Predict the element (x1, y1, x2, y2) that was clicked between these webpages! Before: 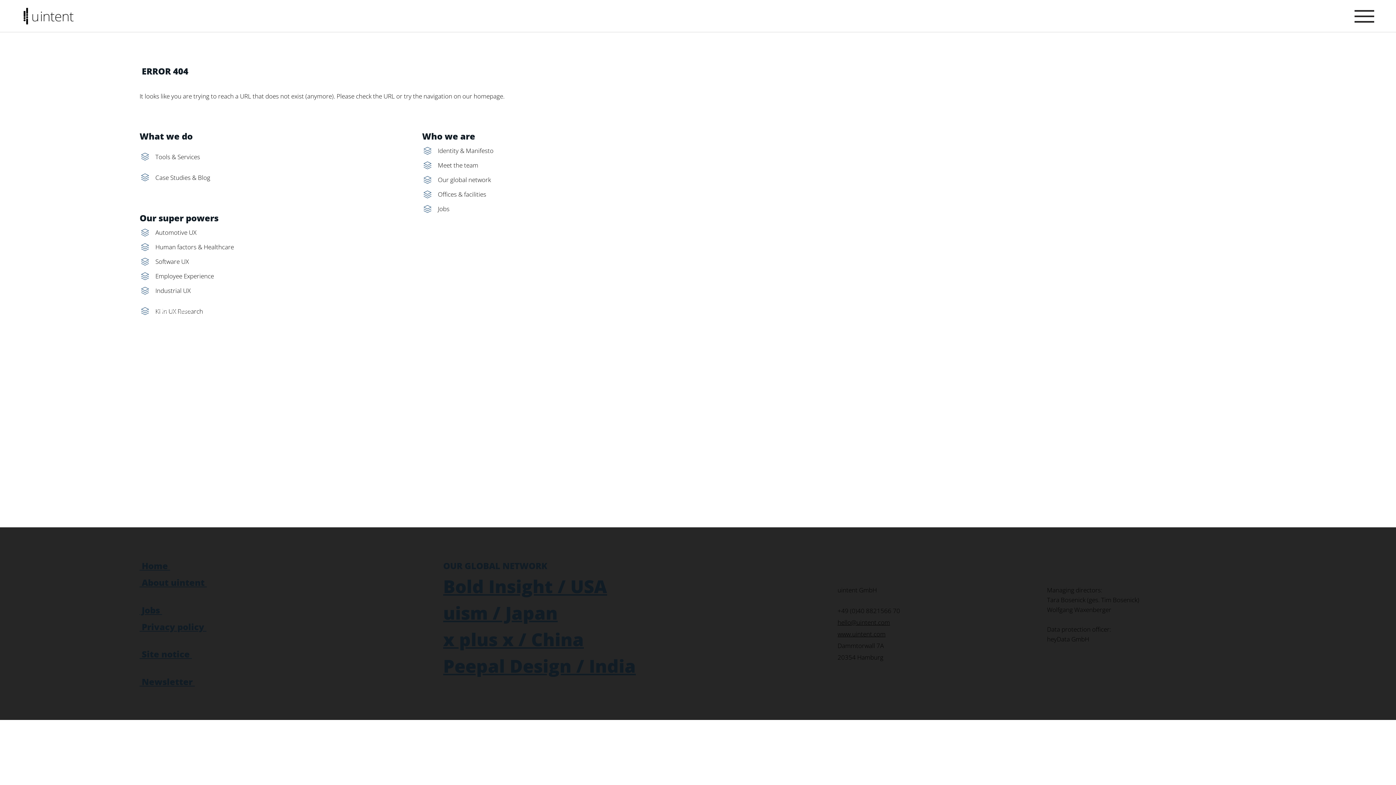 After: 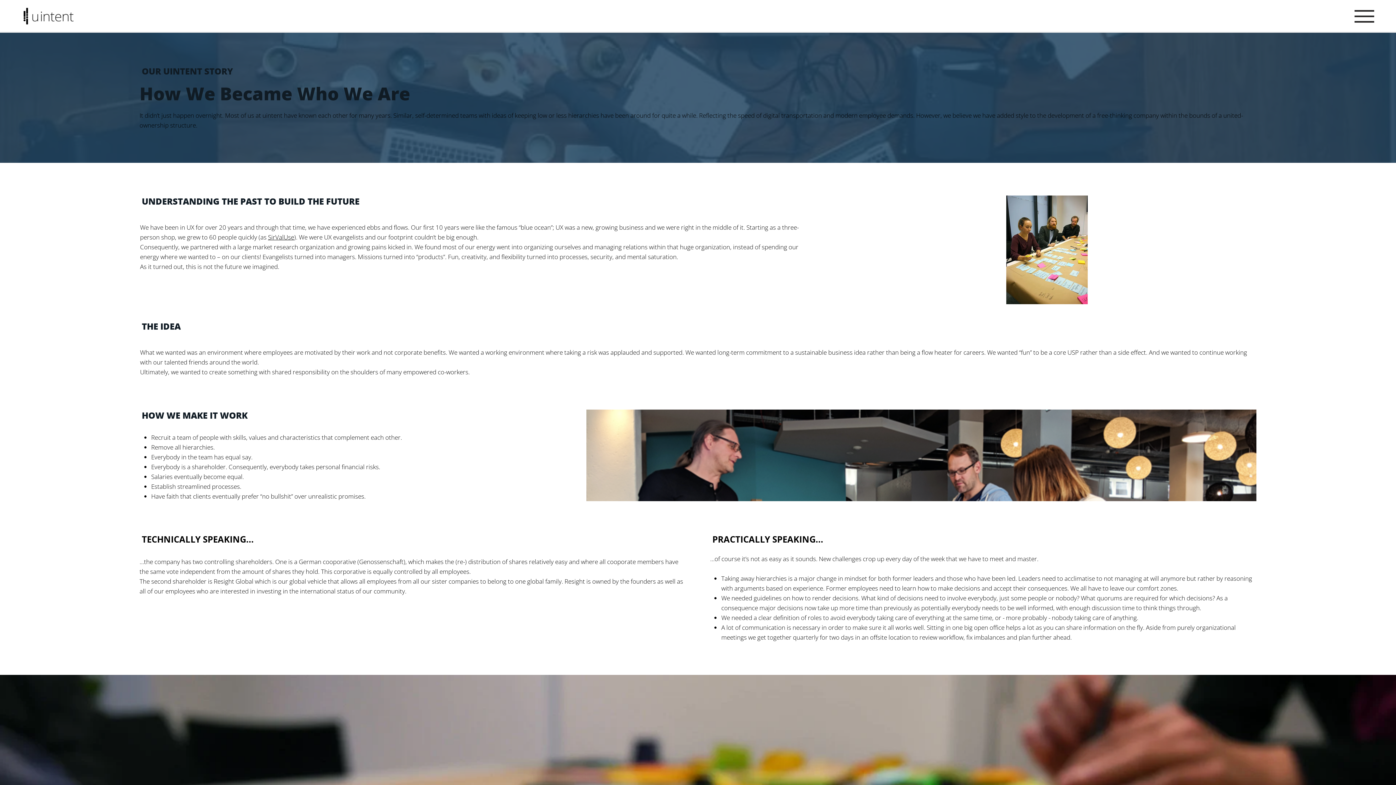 Action: label:  About uintent  bbox: (139, 576, 206, 588)